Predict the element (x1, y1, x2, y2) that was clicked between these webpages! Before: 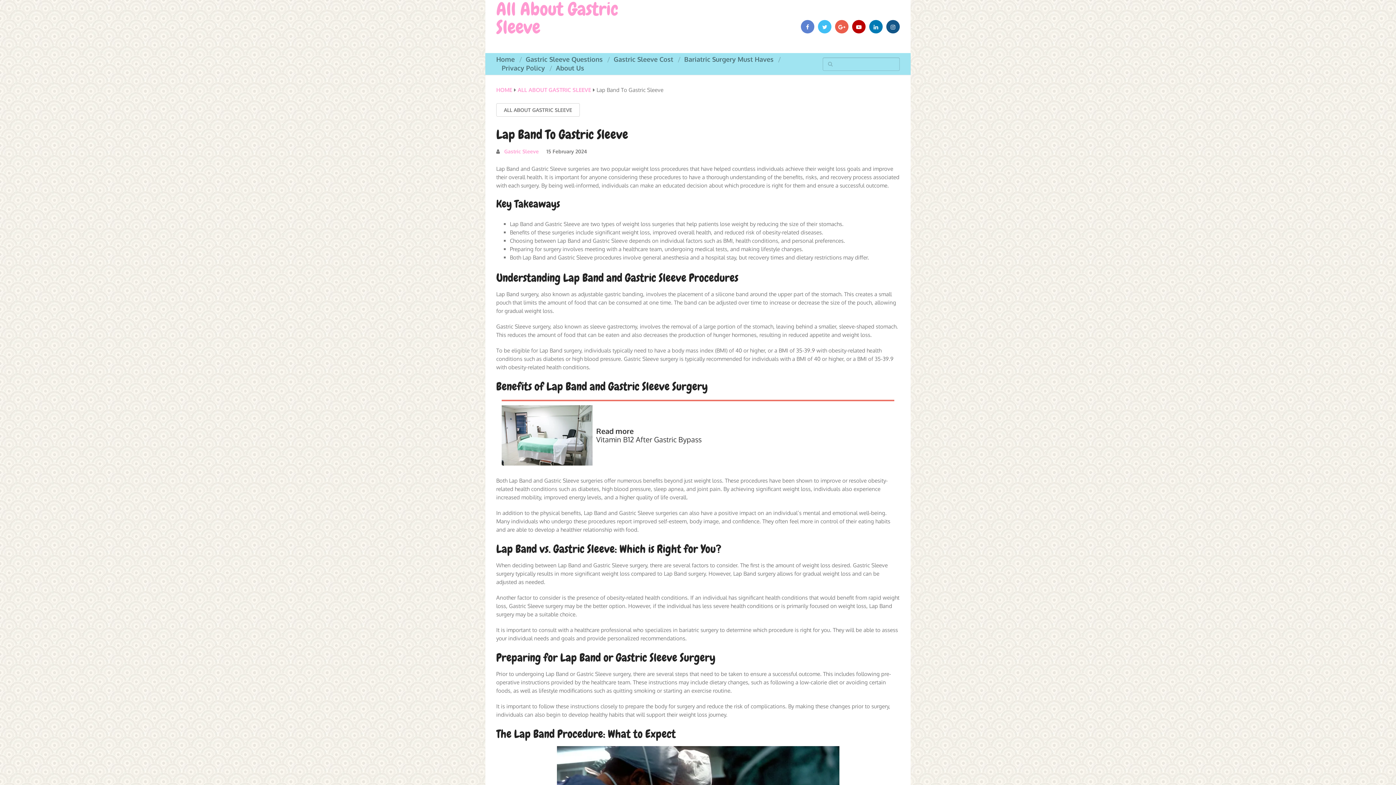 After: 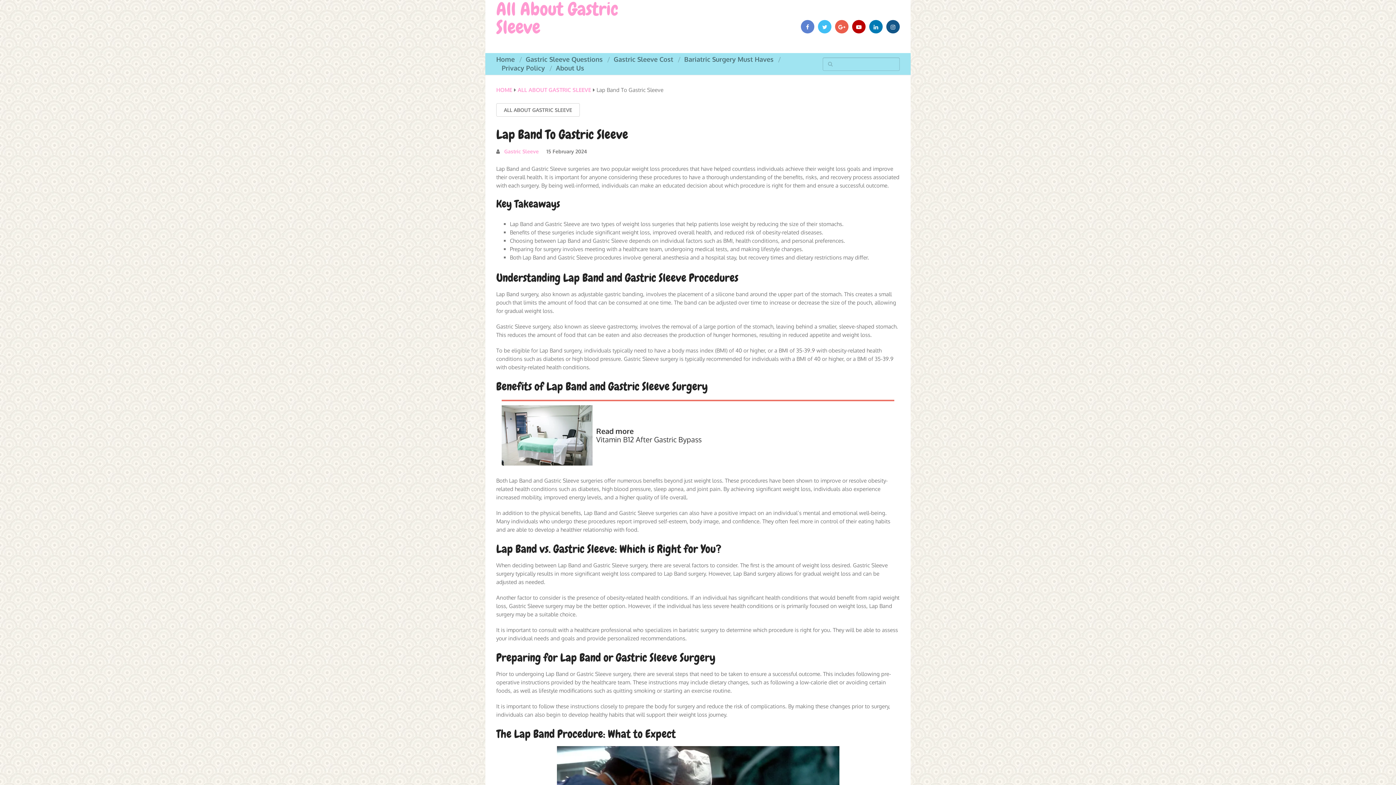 Action: bbox: (835, 19, 848, 33)